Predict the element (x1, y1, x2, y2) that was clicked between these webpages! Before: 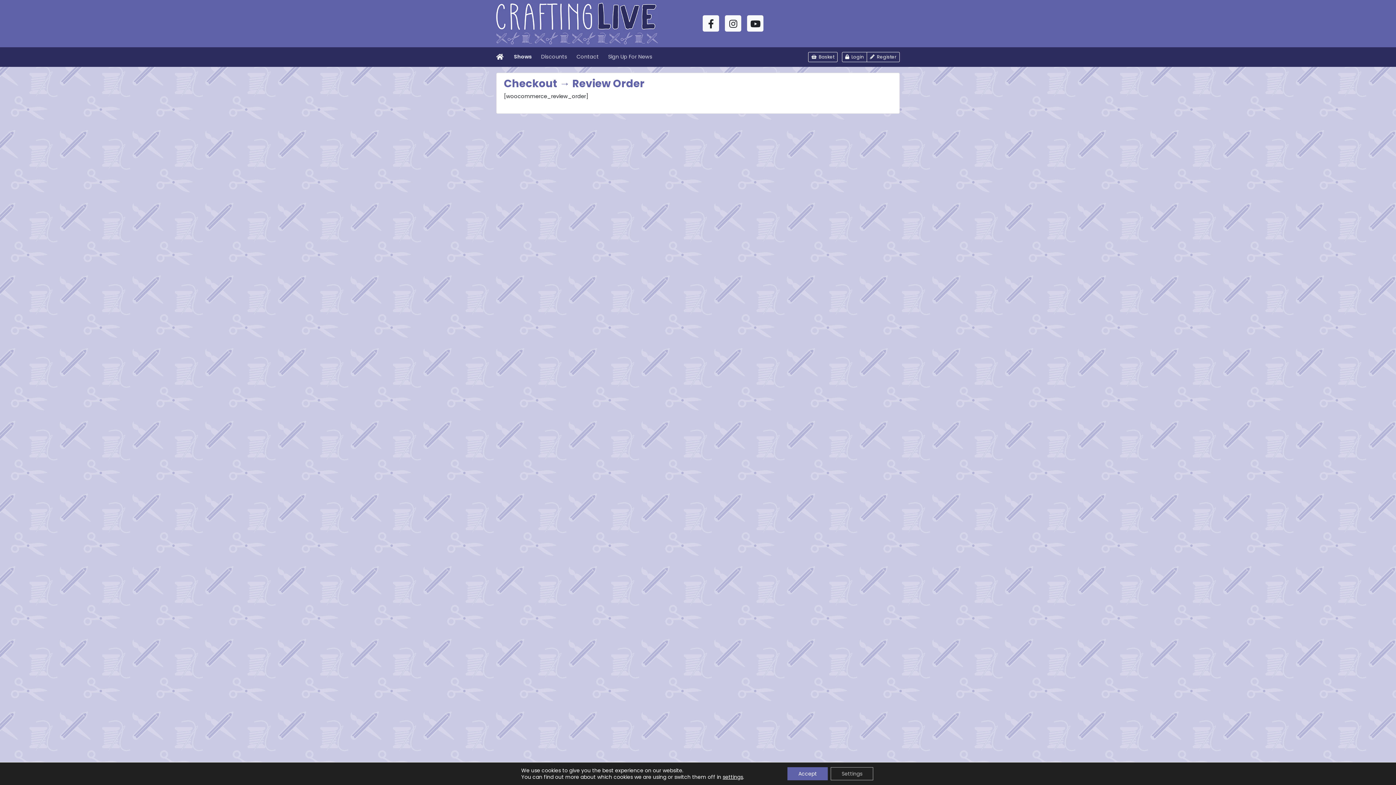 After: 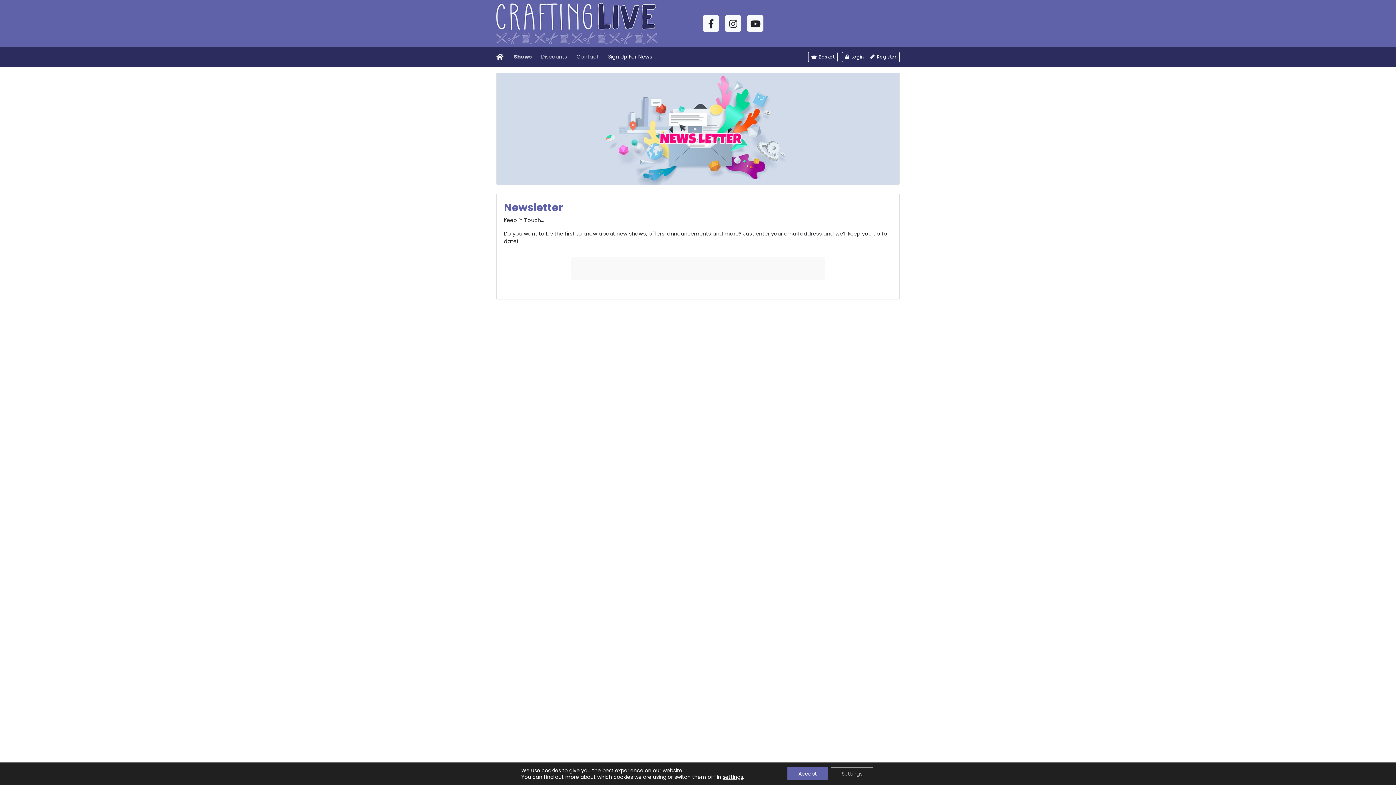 Action: label: Sign Up For News bbox: (603, 50, 657, 63)